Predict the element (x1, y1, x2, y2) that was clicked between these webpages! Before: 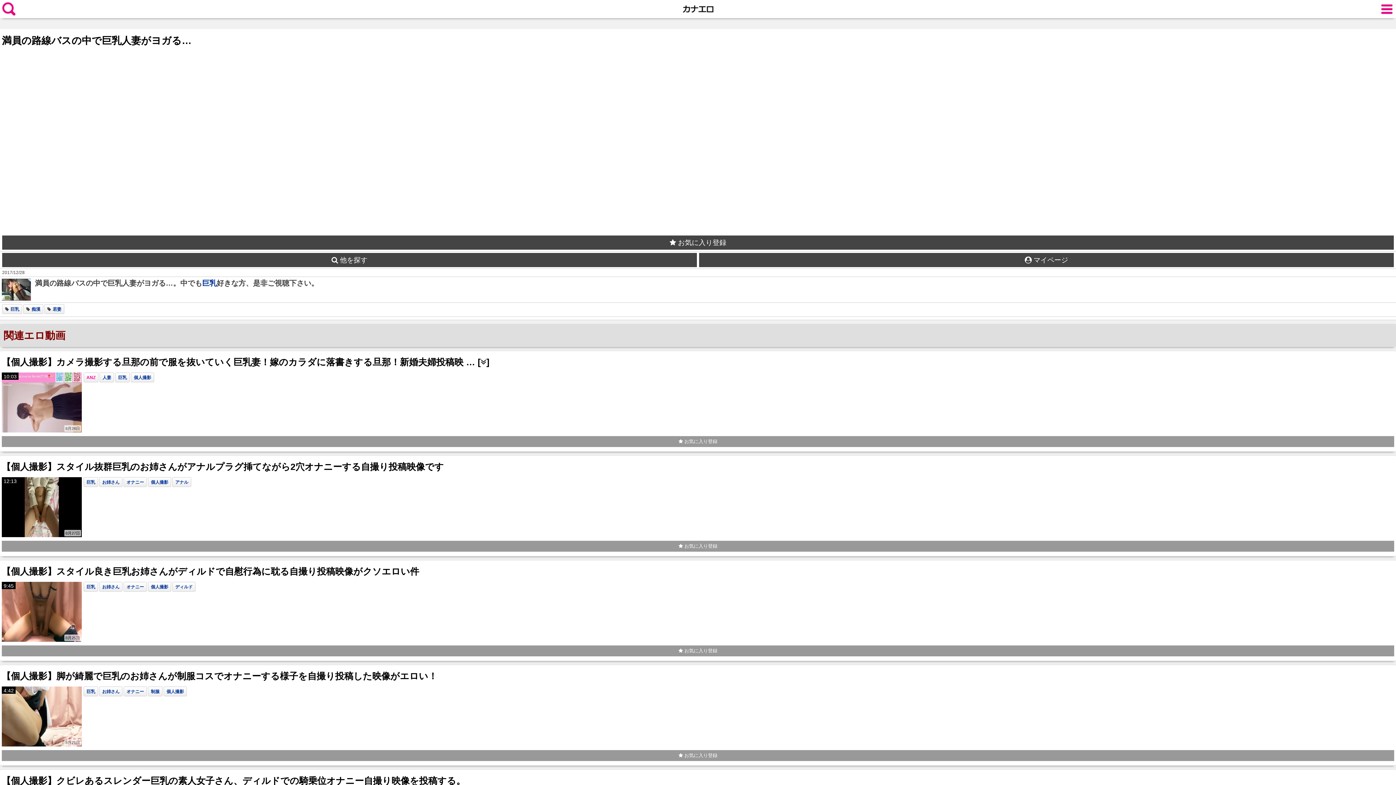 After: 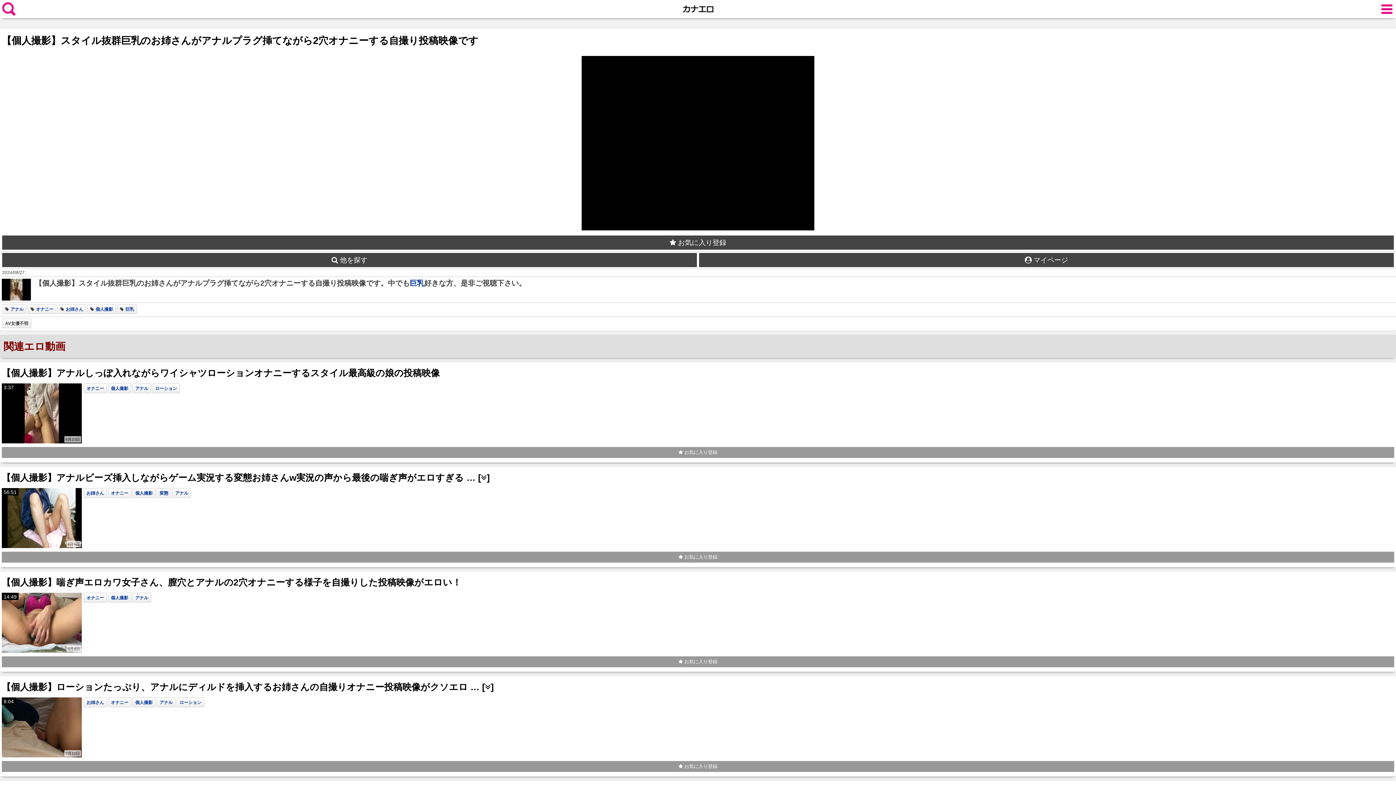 Action: label: 【個人撮影】スタイル抜群巨乳のお姉さんがアナルプラグ挿てながら2穴オナニーする自撮り投稿映像です bbox: (1, 461, 444, 472)